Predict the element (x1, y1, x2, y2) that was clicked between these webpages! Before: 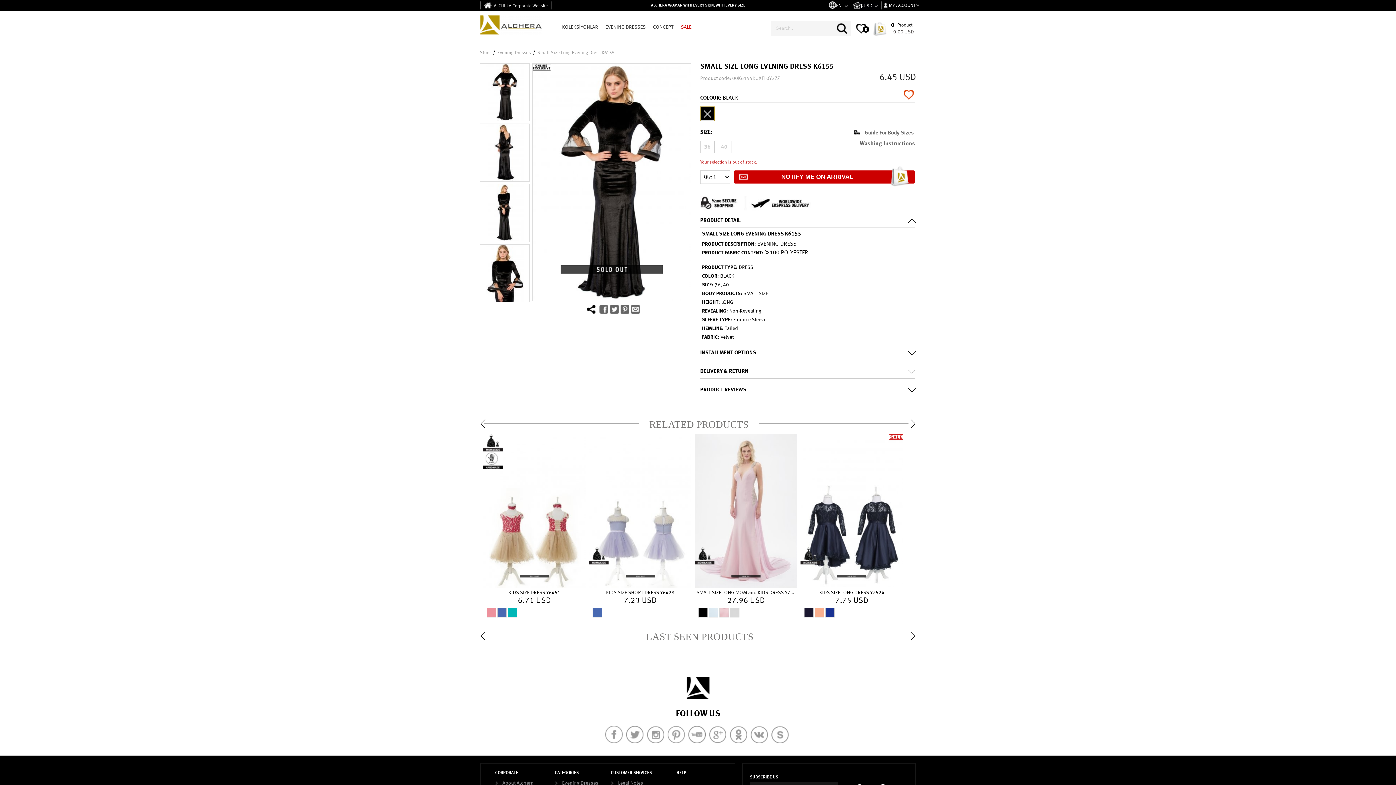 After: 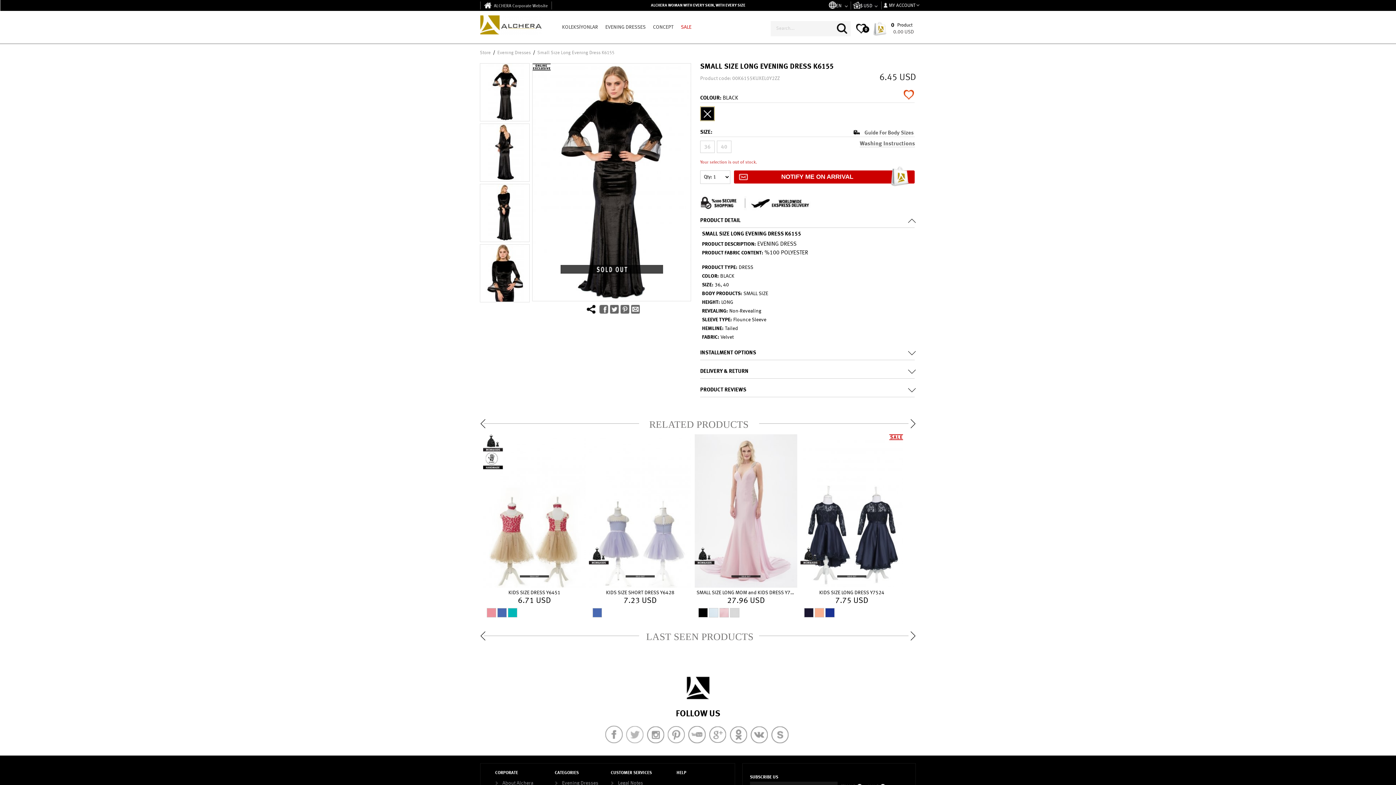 Action: bbox: (626, 726, 643, 743)